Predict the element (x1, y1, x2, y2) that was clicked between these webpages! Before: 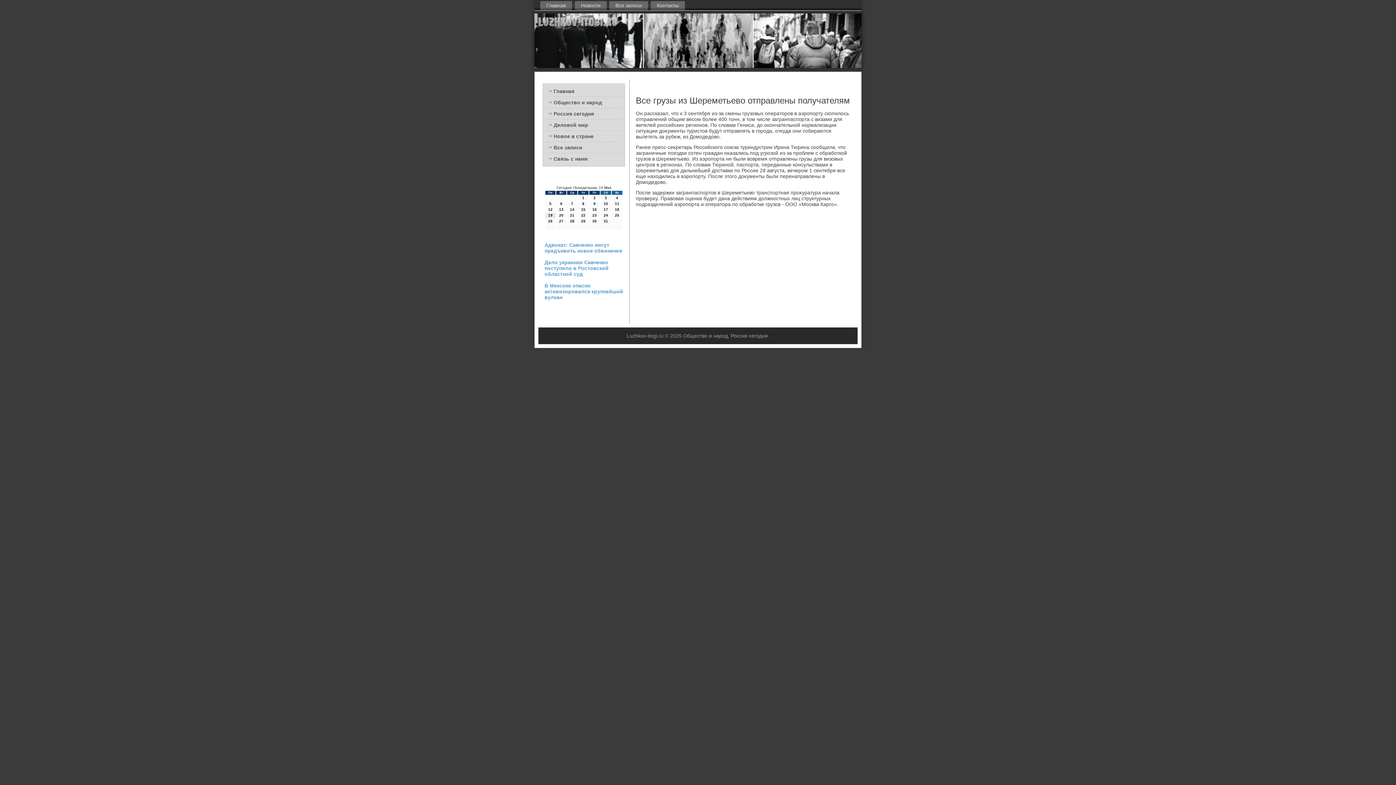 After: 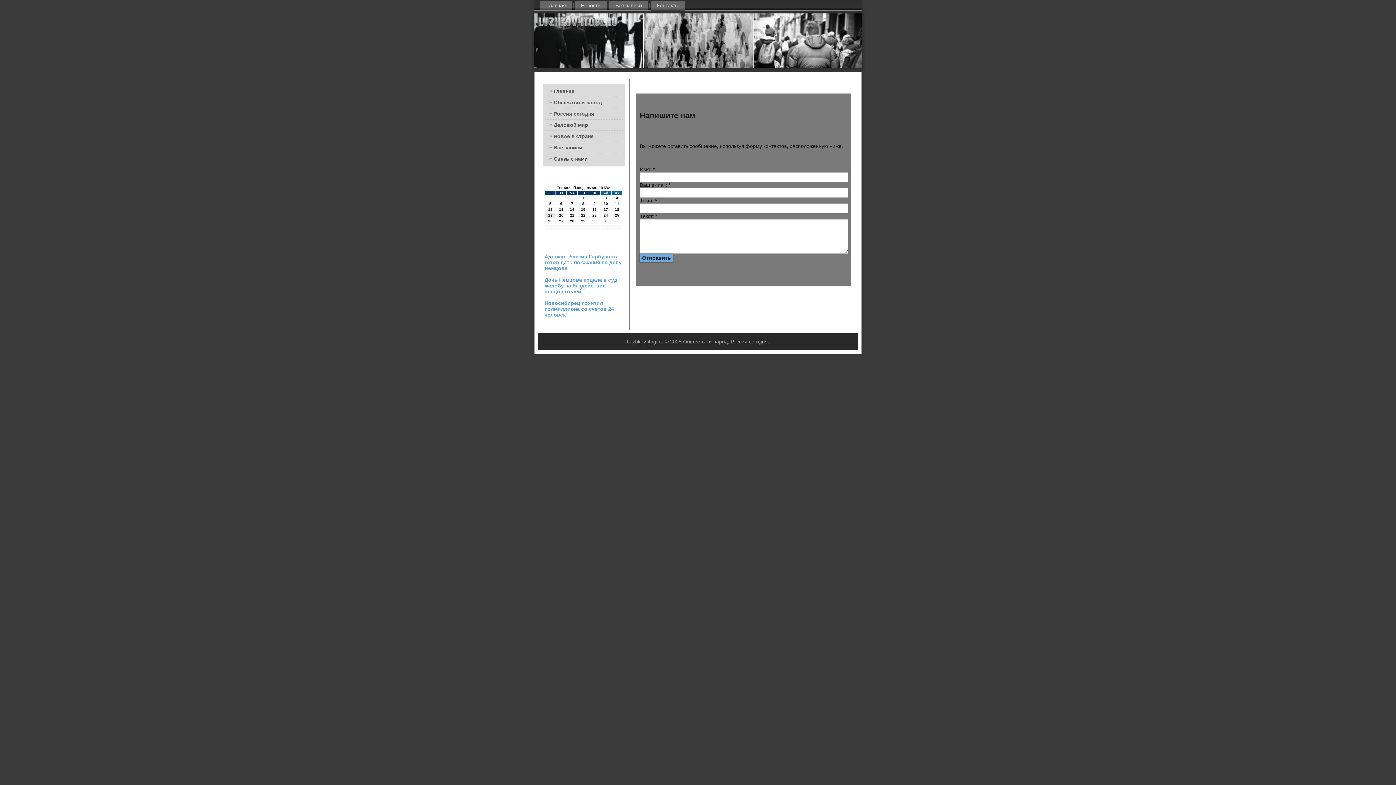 Action: label: Связь с нами bbox: (545, 153, 622, 164)